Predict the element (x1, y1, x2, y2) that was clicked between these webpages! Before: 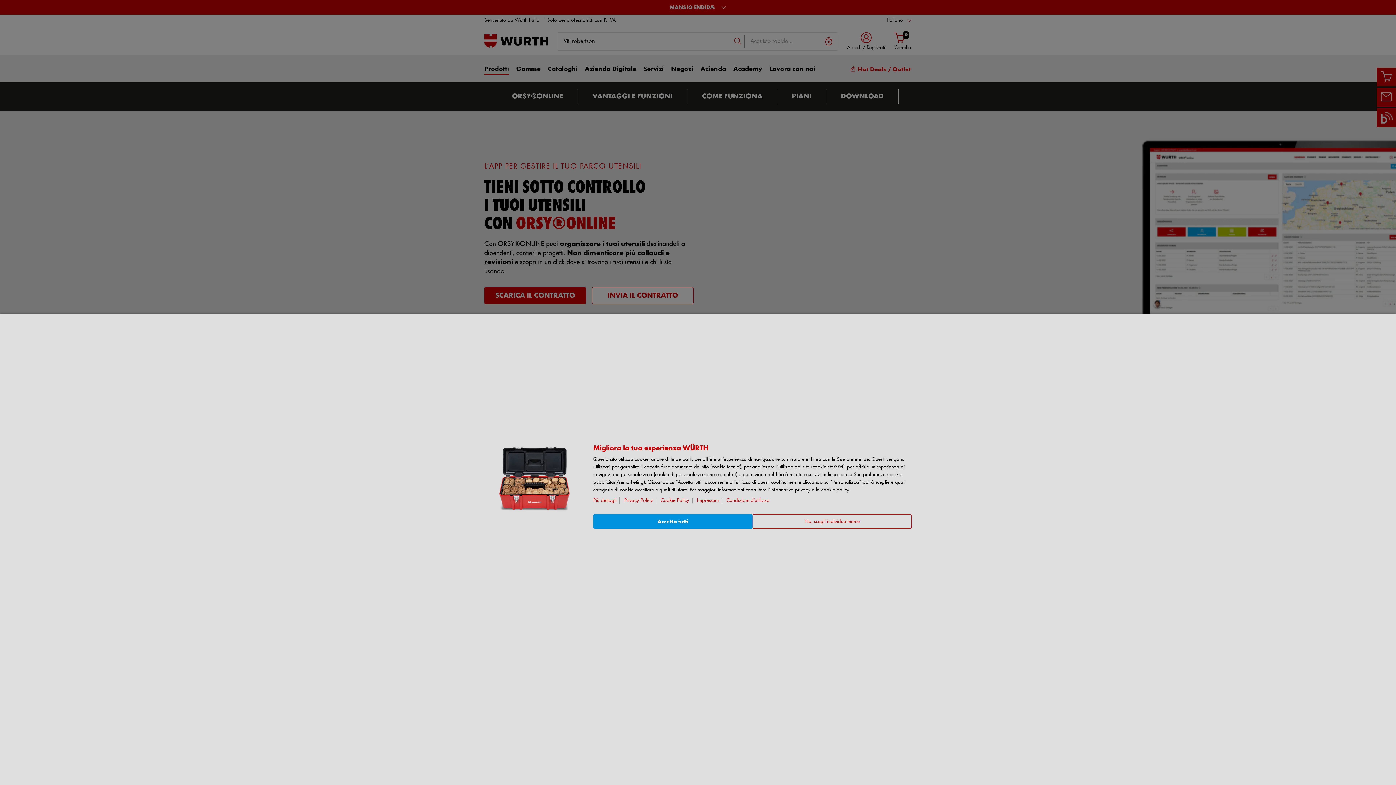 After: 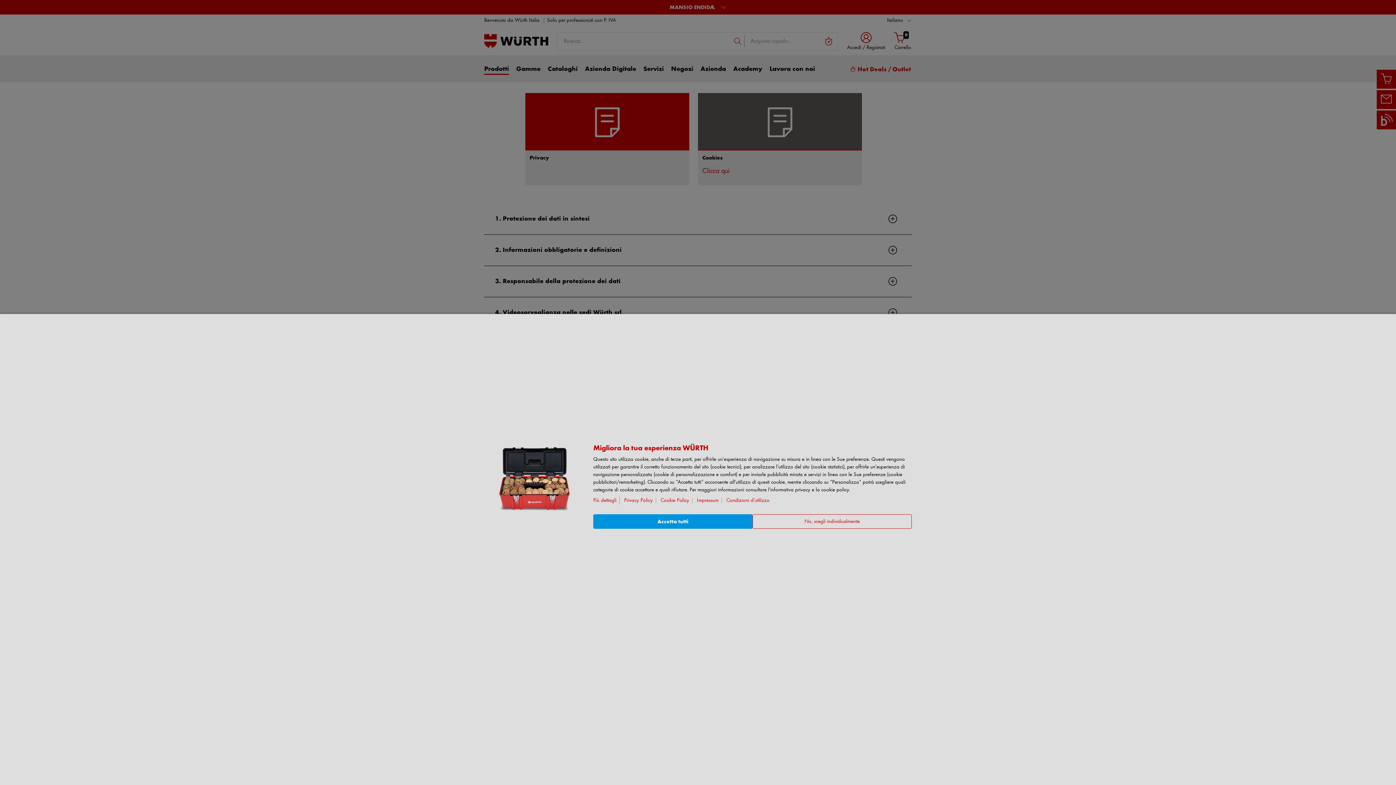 Action: label: Privacy Policy bbox: (624, 498, 656, 503)